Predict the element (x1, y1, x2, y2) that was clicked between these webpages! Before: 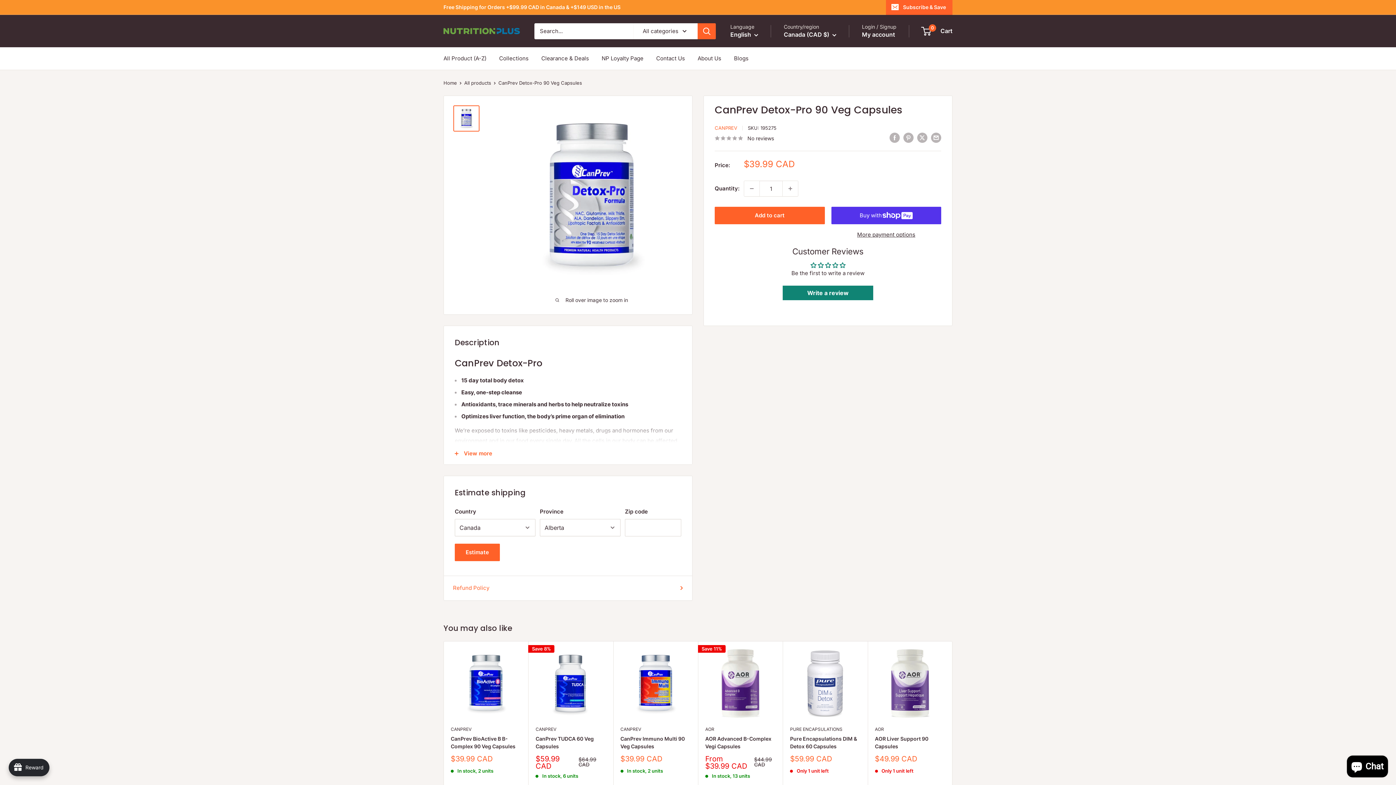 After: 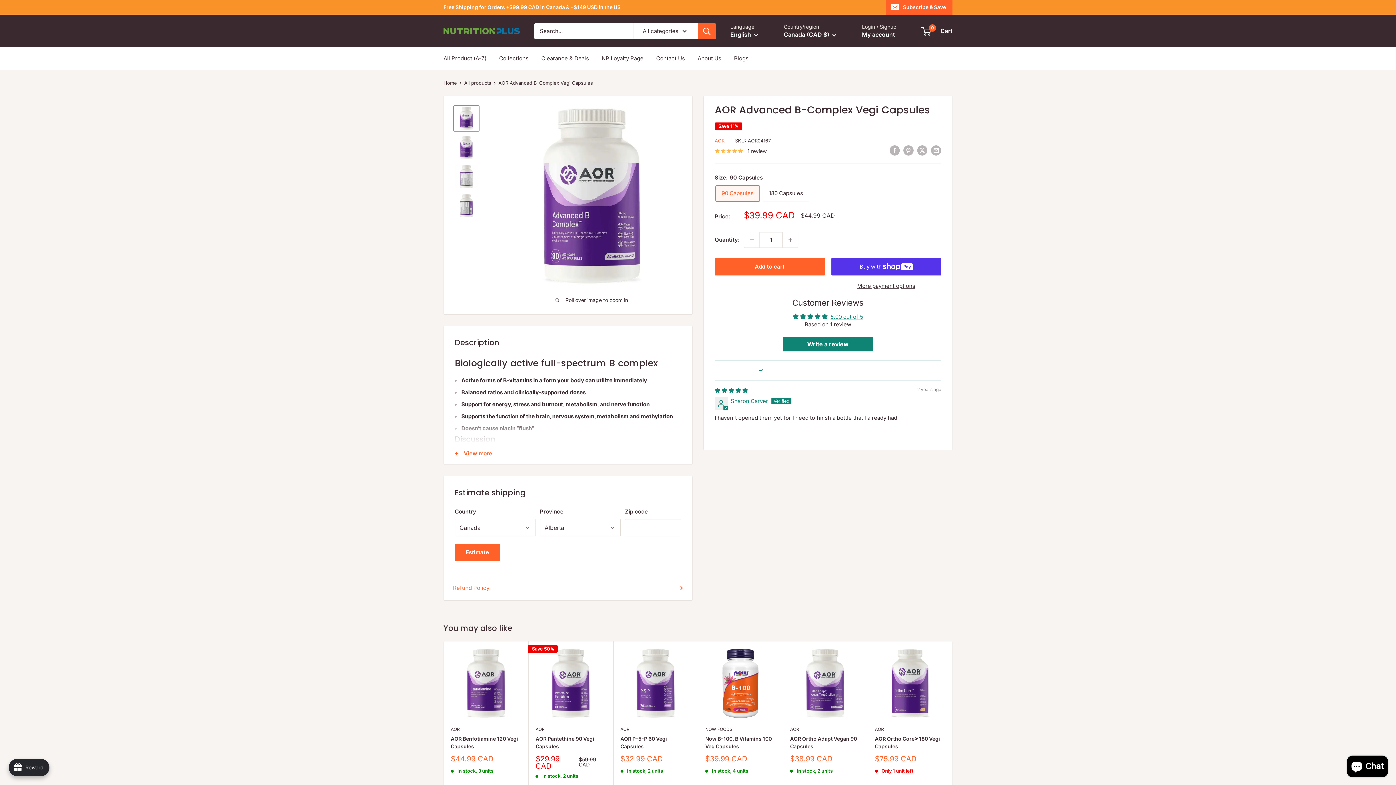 Action: bbox: (705, 735, 775, 750) label: AOR Advanced B-Complex Vegi Capsules